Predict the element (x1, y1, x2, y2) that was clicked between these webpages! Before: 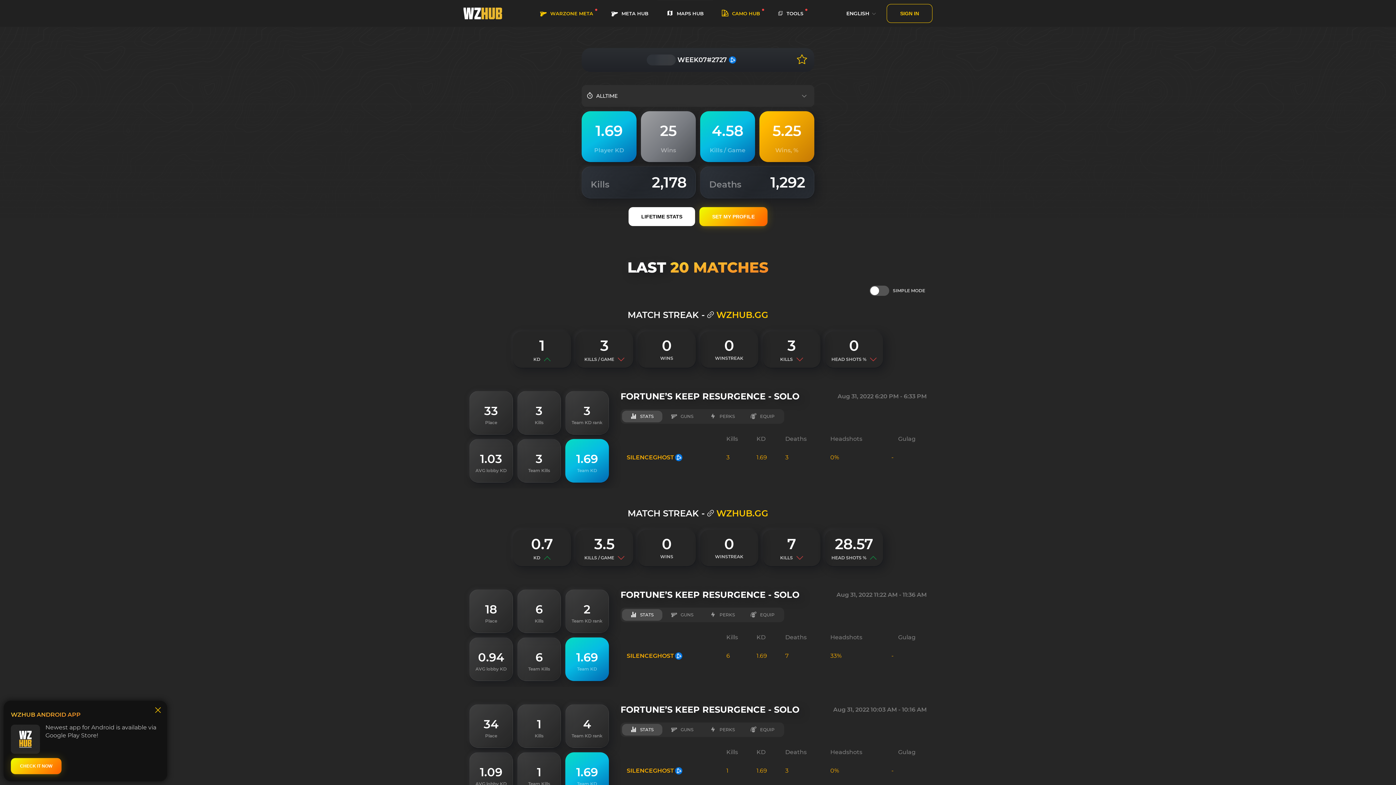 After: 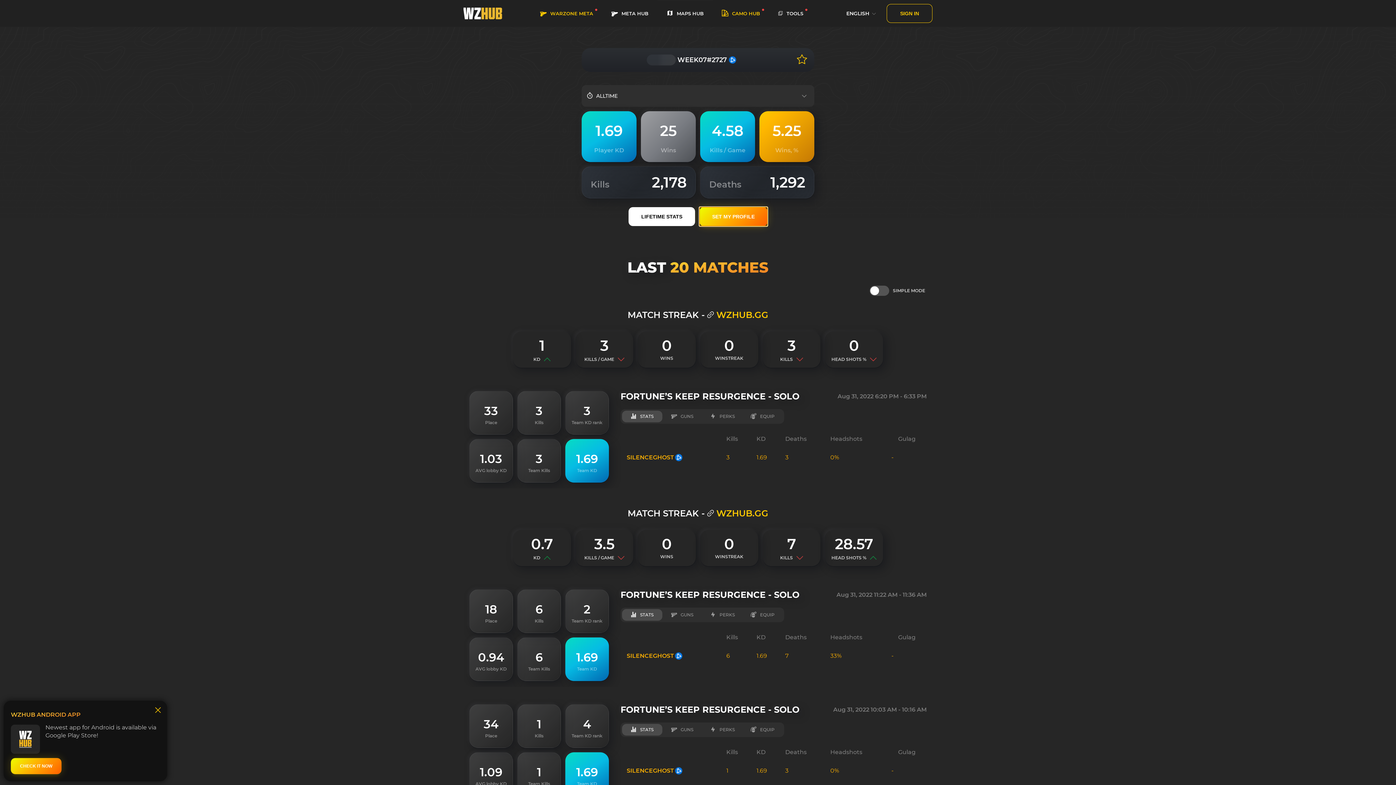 Action: label: SET MY PROFILE bbox: (699, 207, 767, 226)